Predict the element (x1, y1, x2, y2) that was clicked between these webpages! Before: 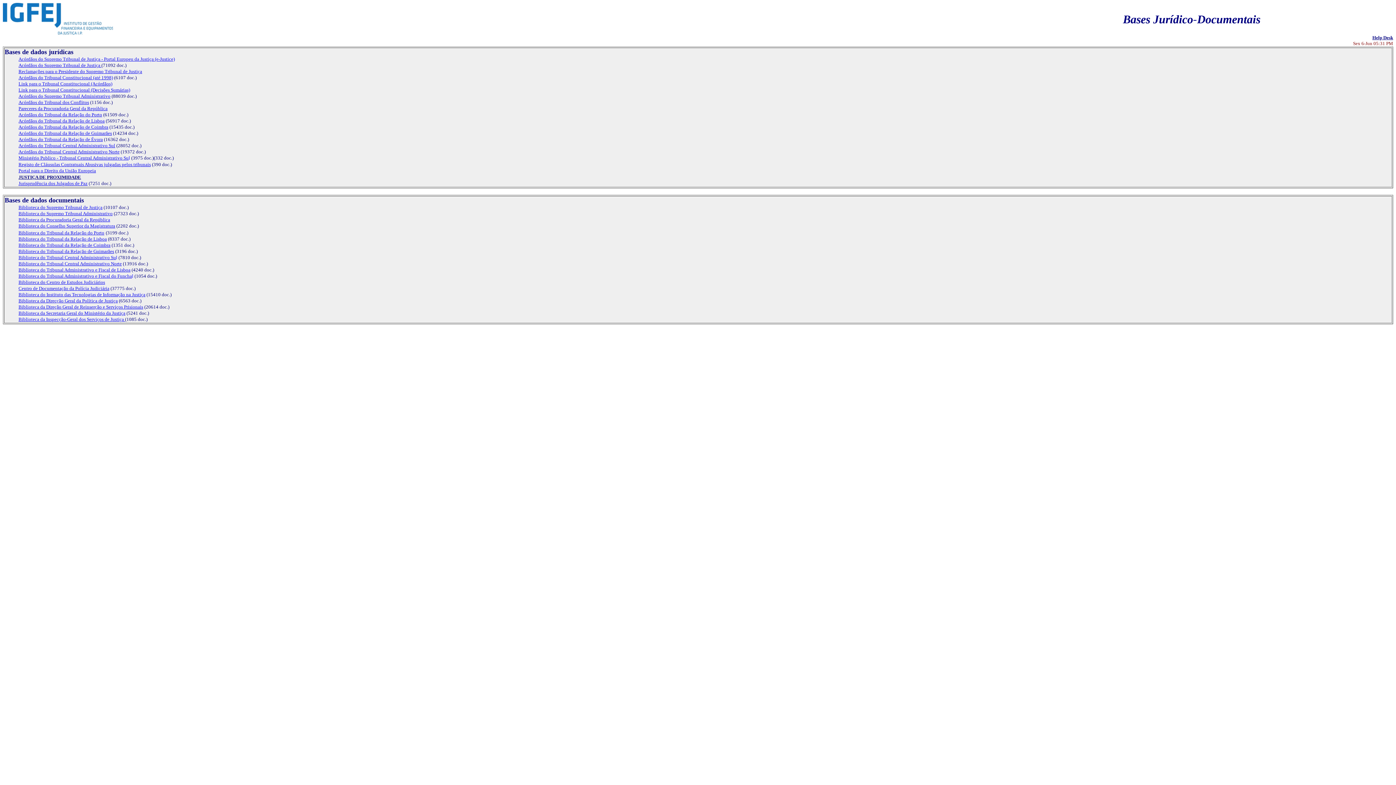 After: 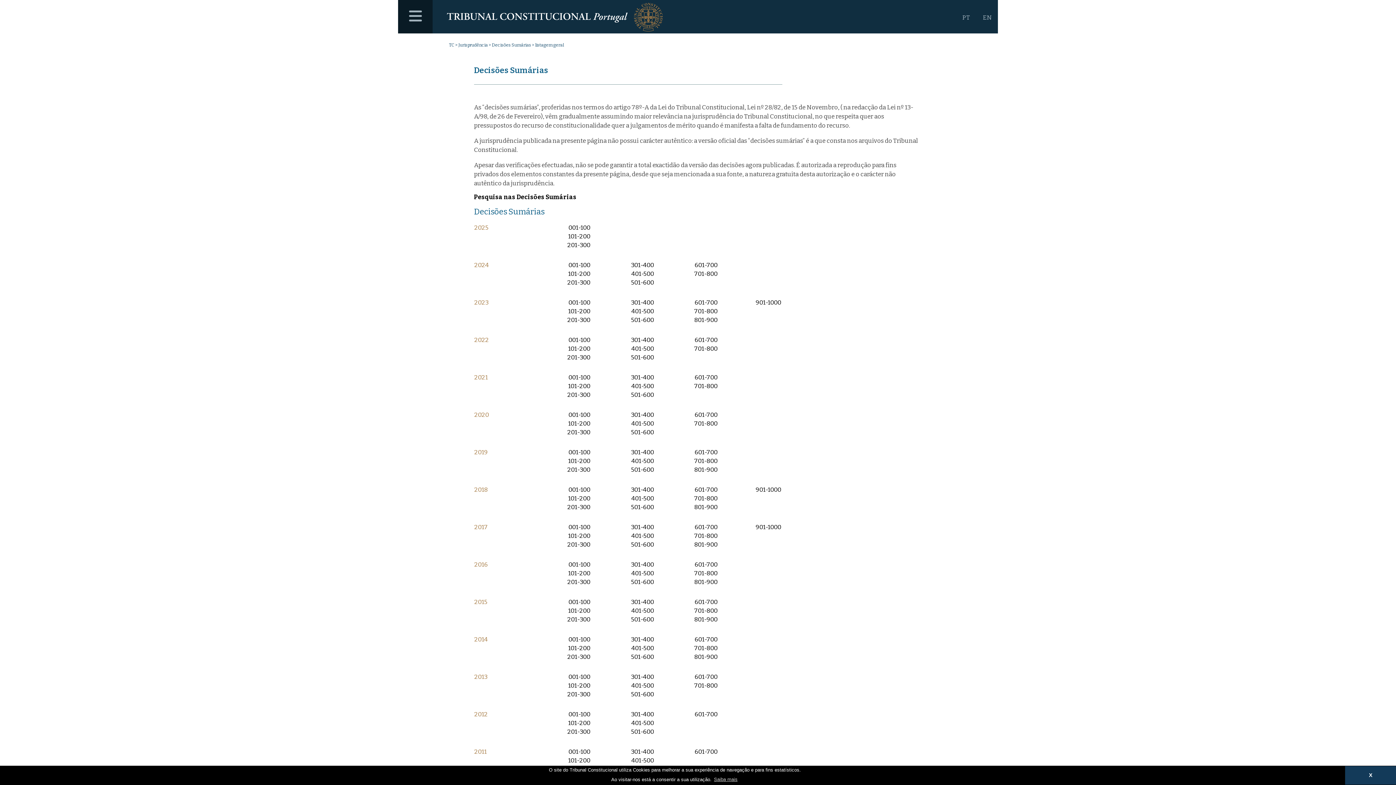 Action: bbox: (18, 86, 130, 92) label: Link para o Tribunal Constitucional (Decisões Sumárias)